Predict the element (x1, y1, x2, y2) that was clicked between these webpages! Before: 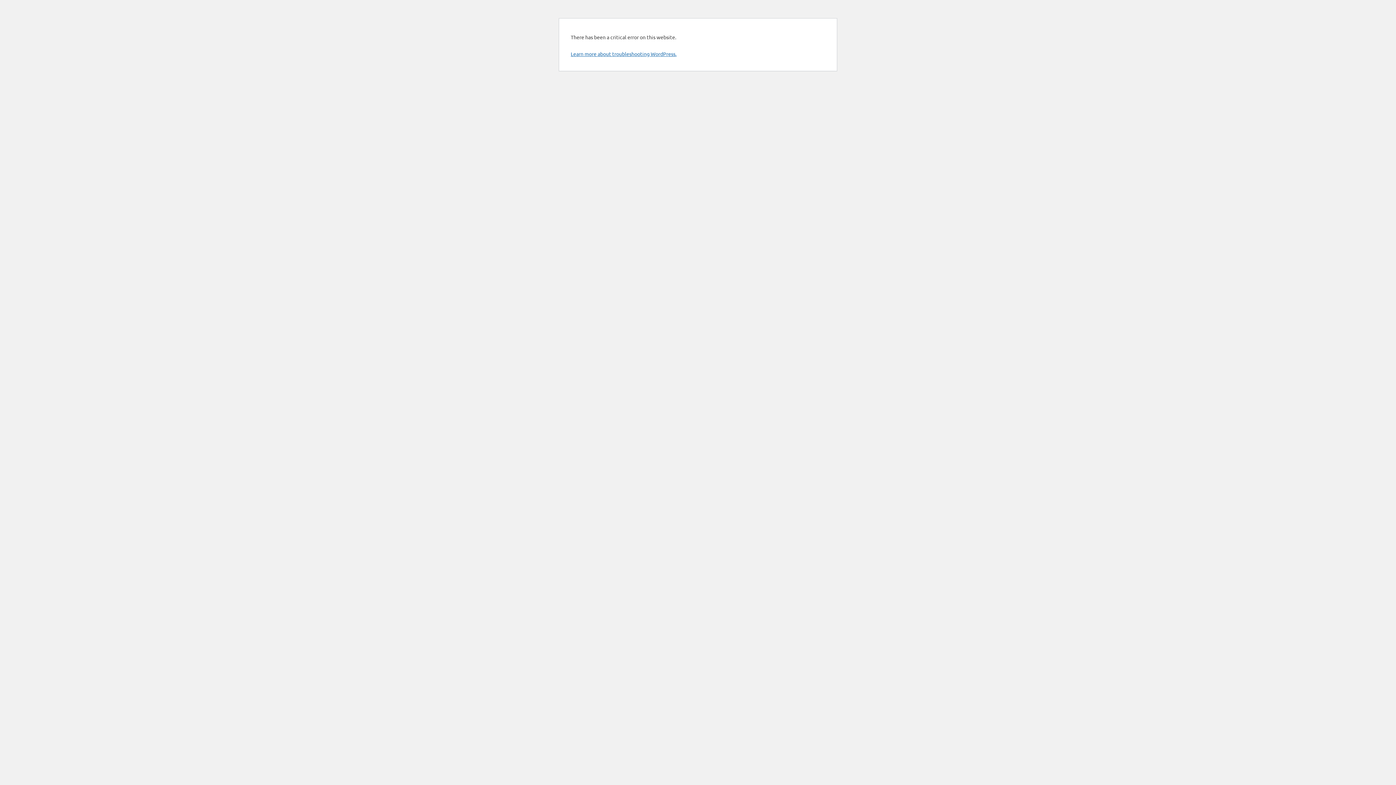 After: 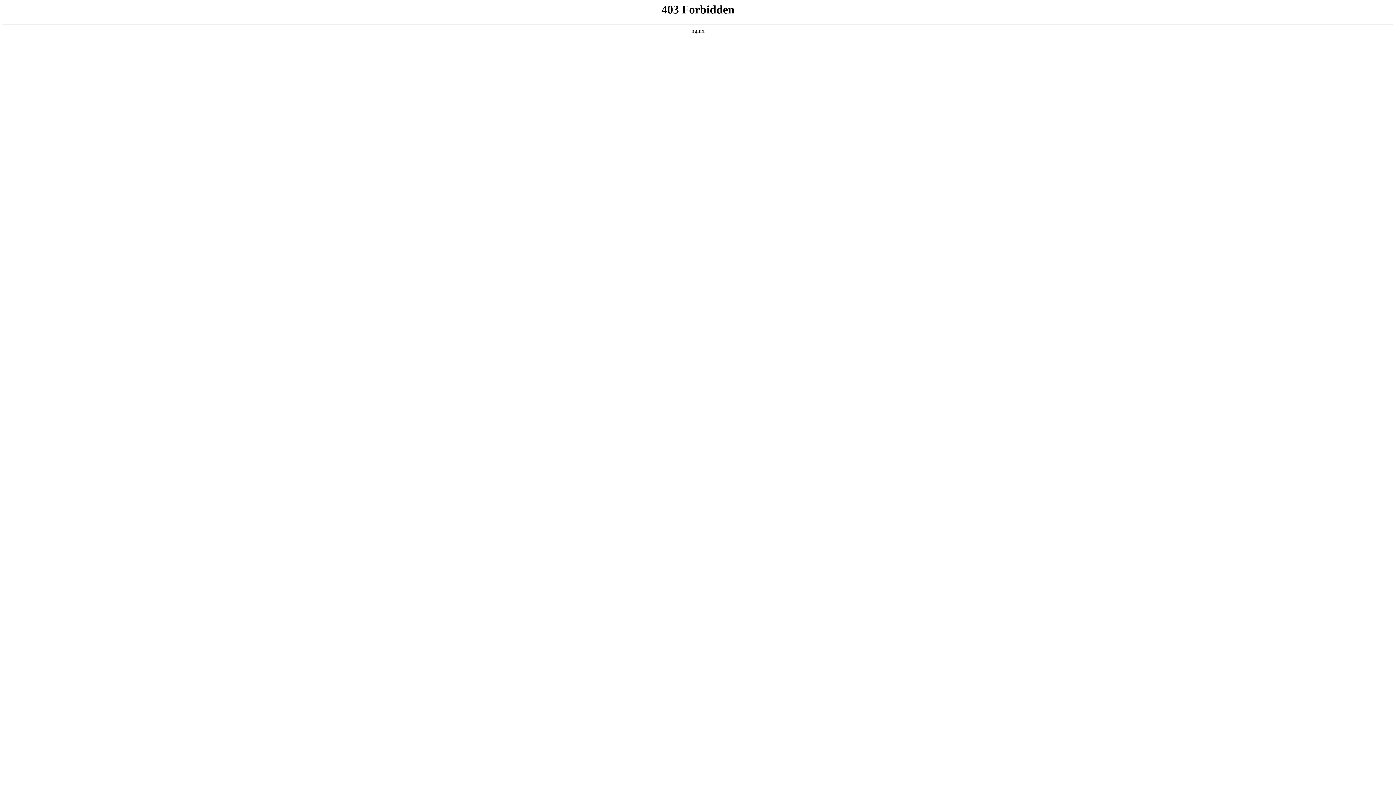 Action: bbox: (570, 50, 676, 57) label: Learn more about troubleshooting WordPress.